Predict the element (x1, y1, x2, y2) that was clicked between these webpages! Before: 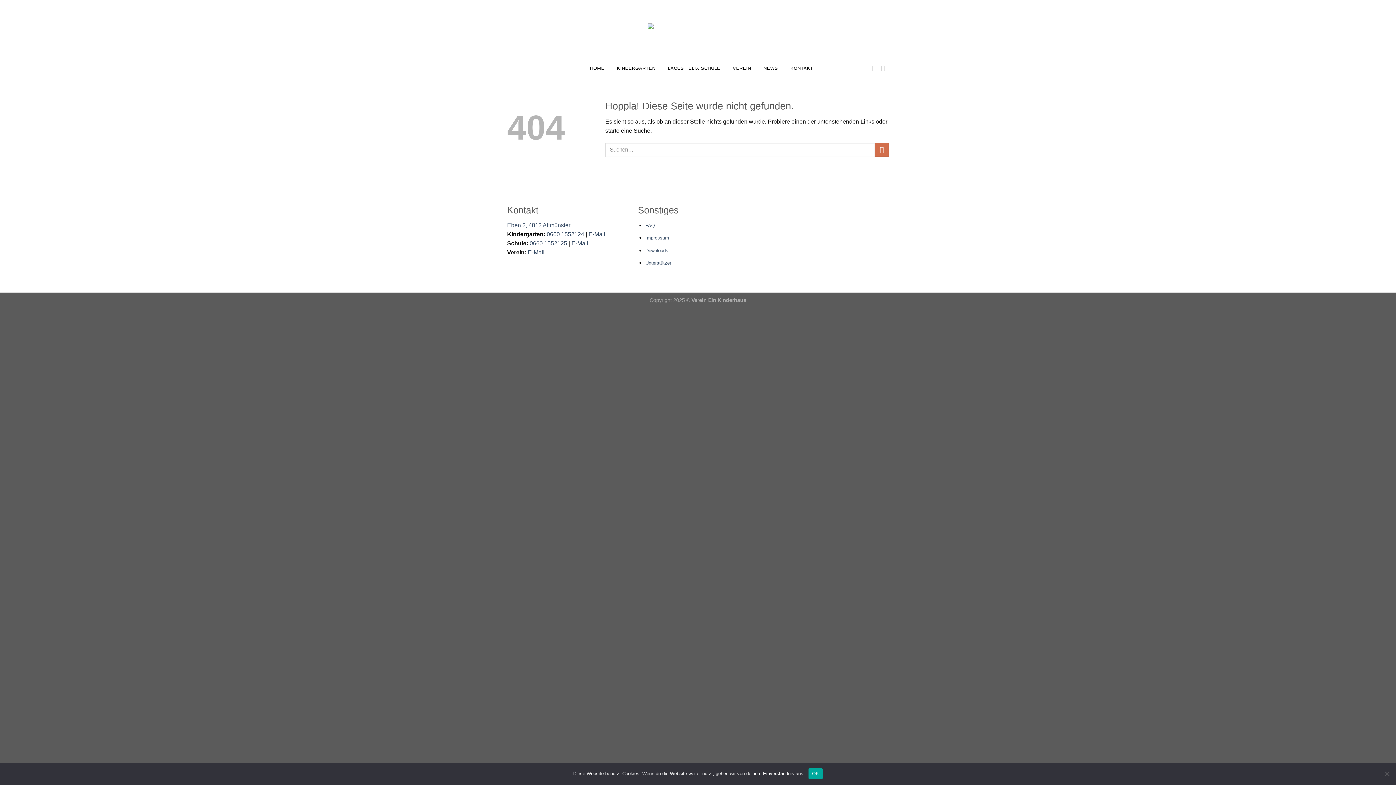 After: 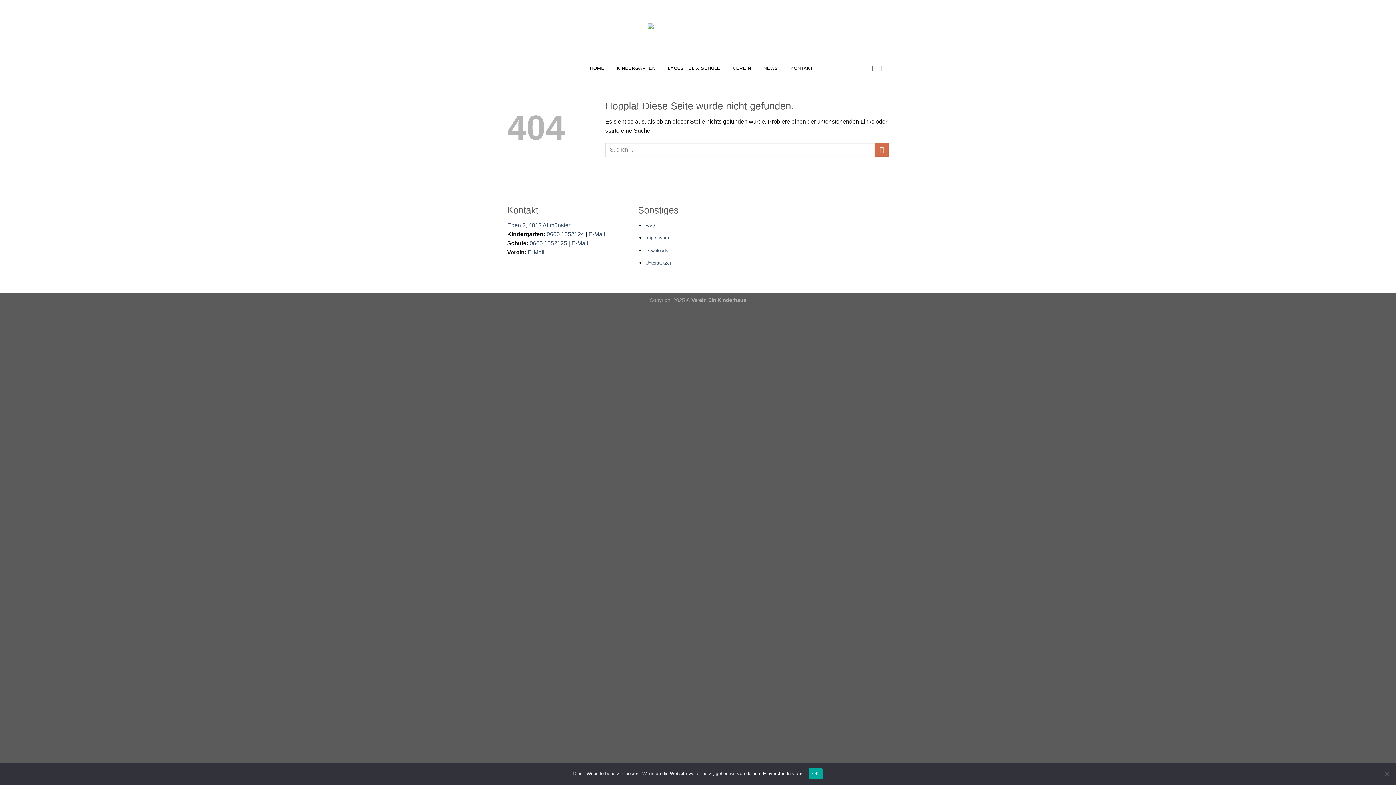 Action: label: Auf Facebook folgen bbox: (872, 64, 877, 71)